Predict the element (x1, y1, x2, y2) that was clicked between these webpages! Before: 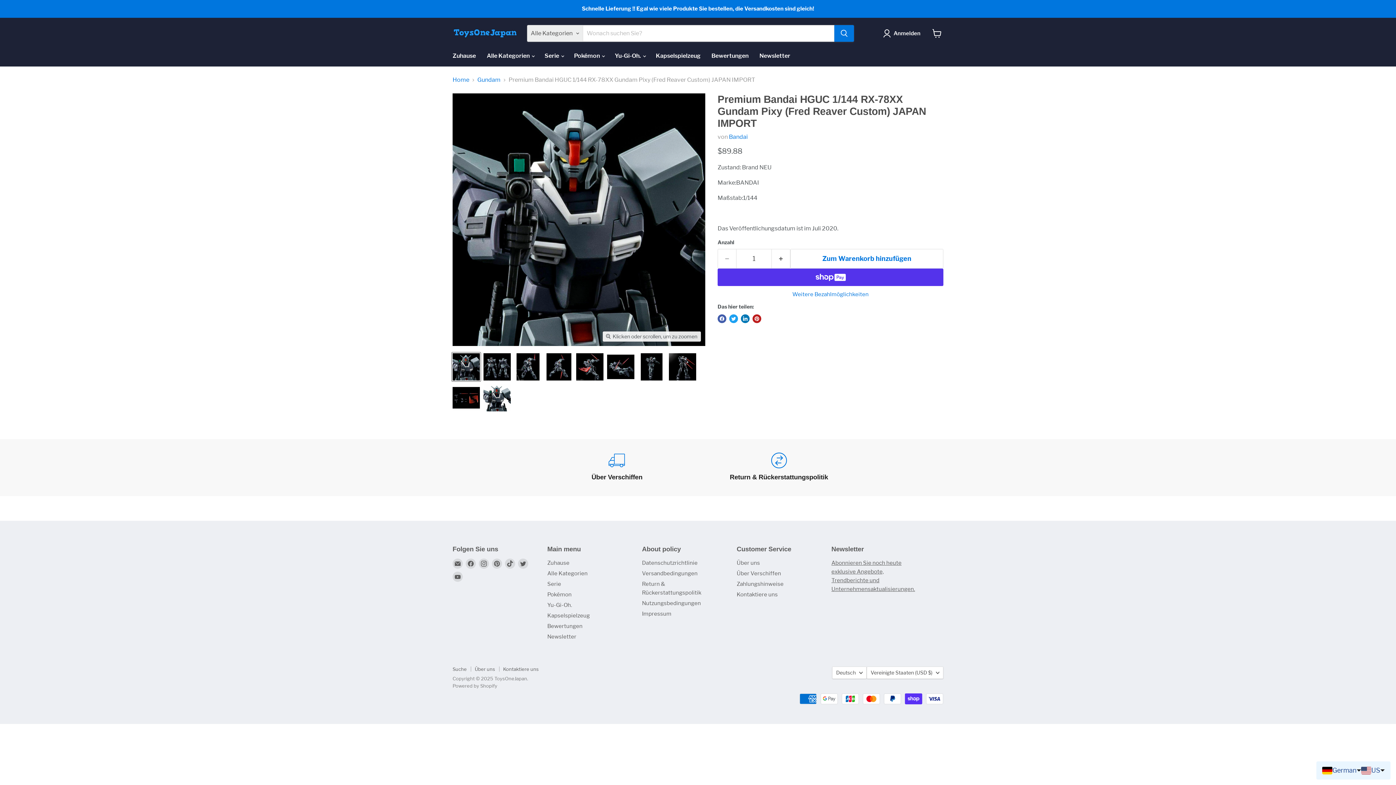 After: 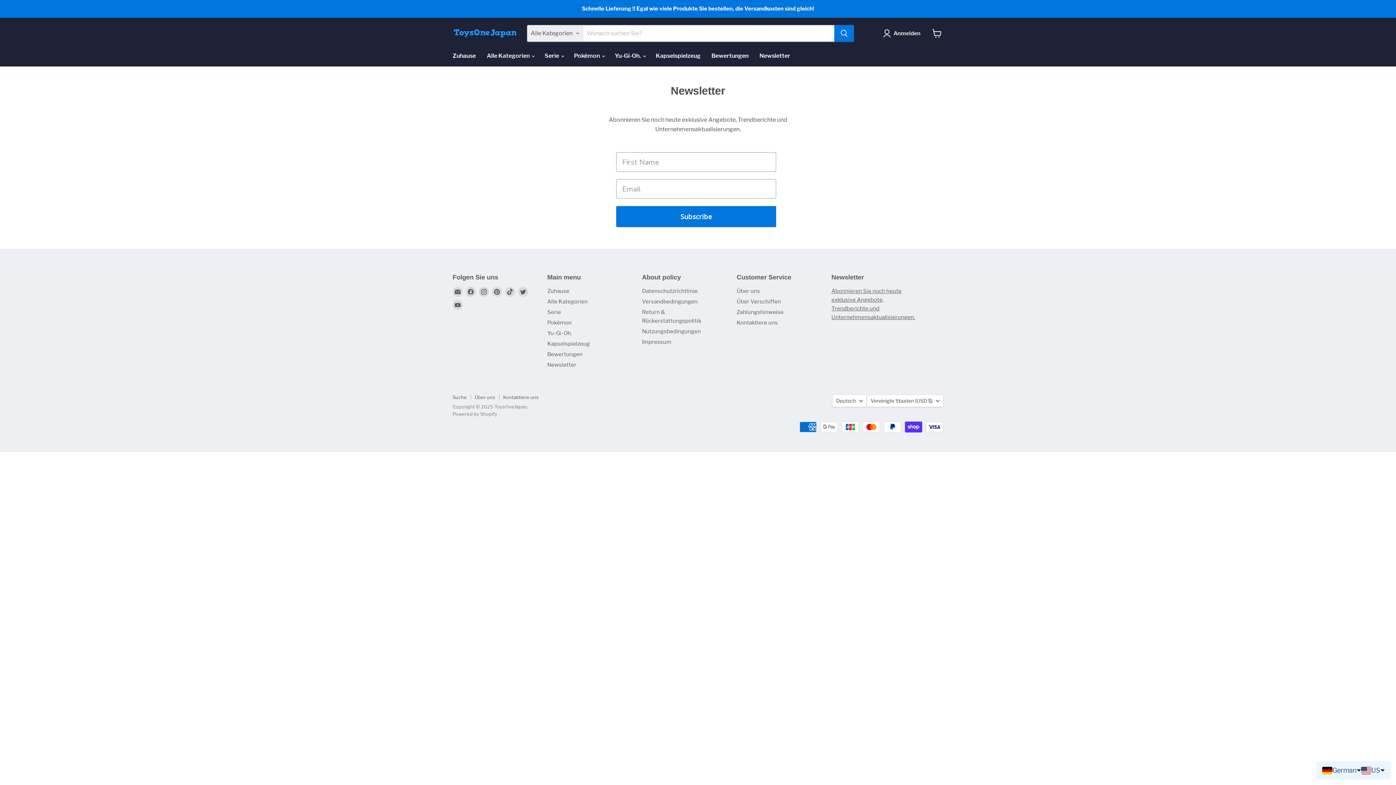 Action: bbox: (754, 48, 796, 63) label: Newsletter